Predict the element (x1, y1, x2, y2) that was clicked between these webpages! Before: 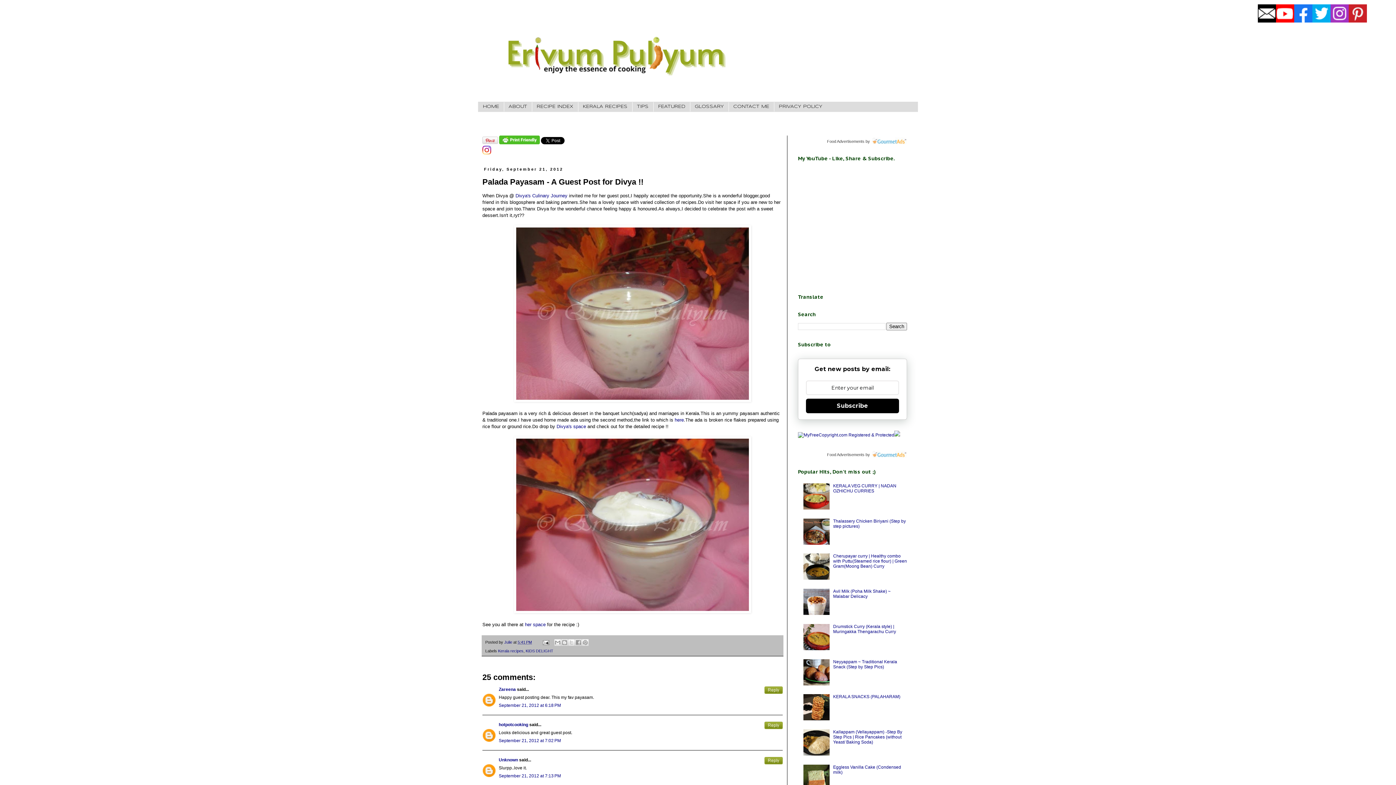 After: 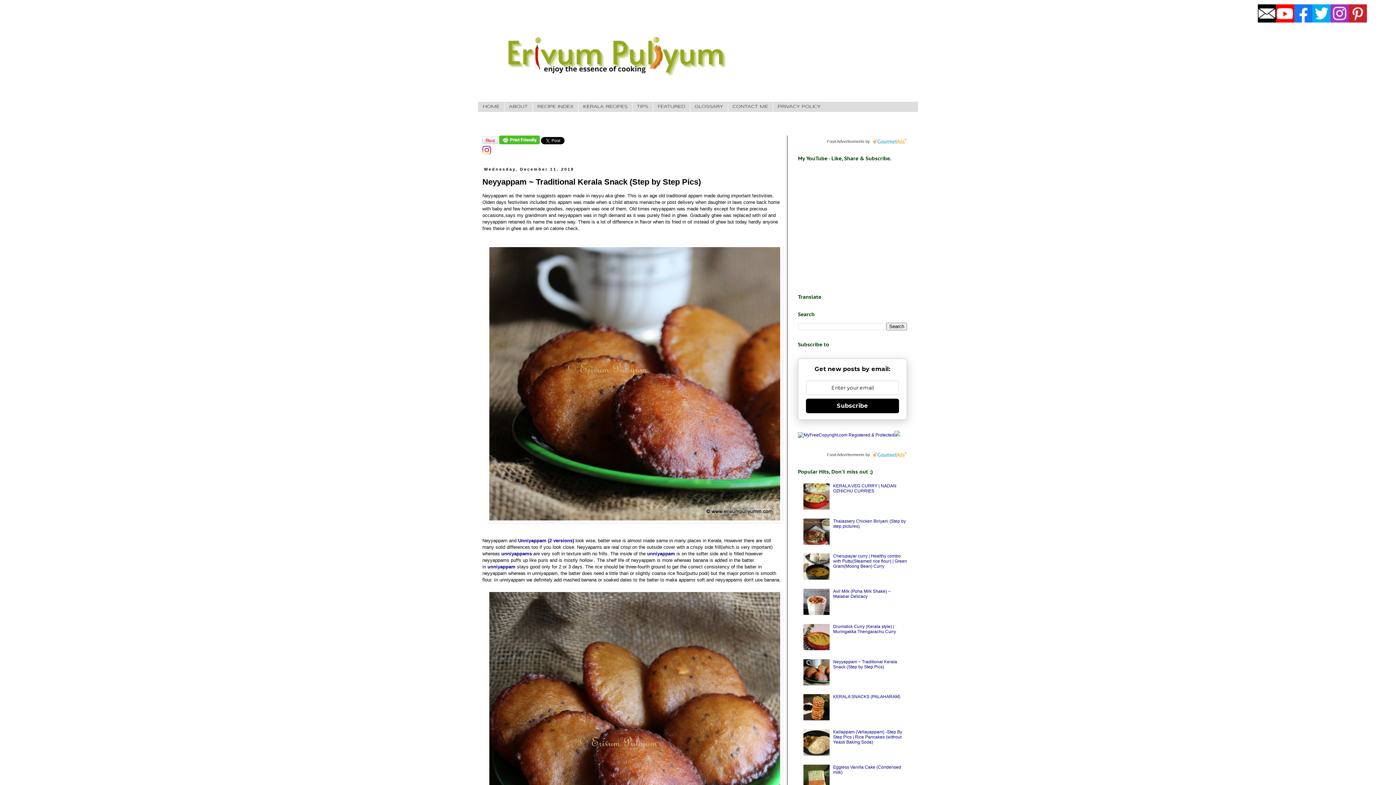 Action: bbox: (833, 659, 897, 669) label: Neyyappam ~ Traditional Kerala Snack (Step by Step Pics)